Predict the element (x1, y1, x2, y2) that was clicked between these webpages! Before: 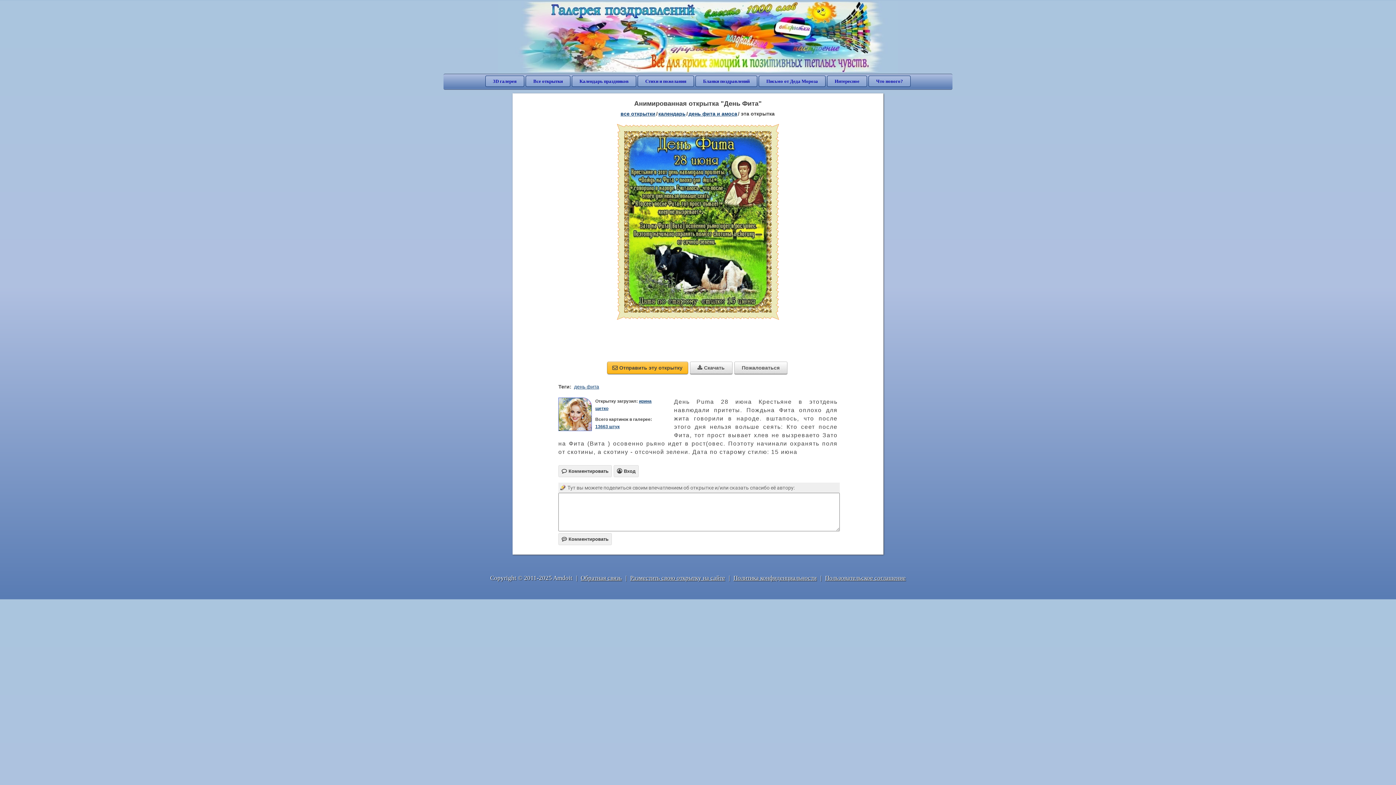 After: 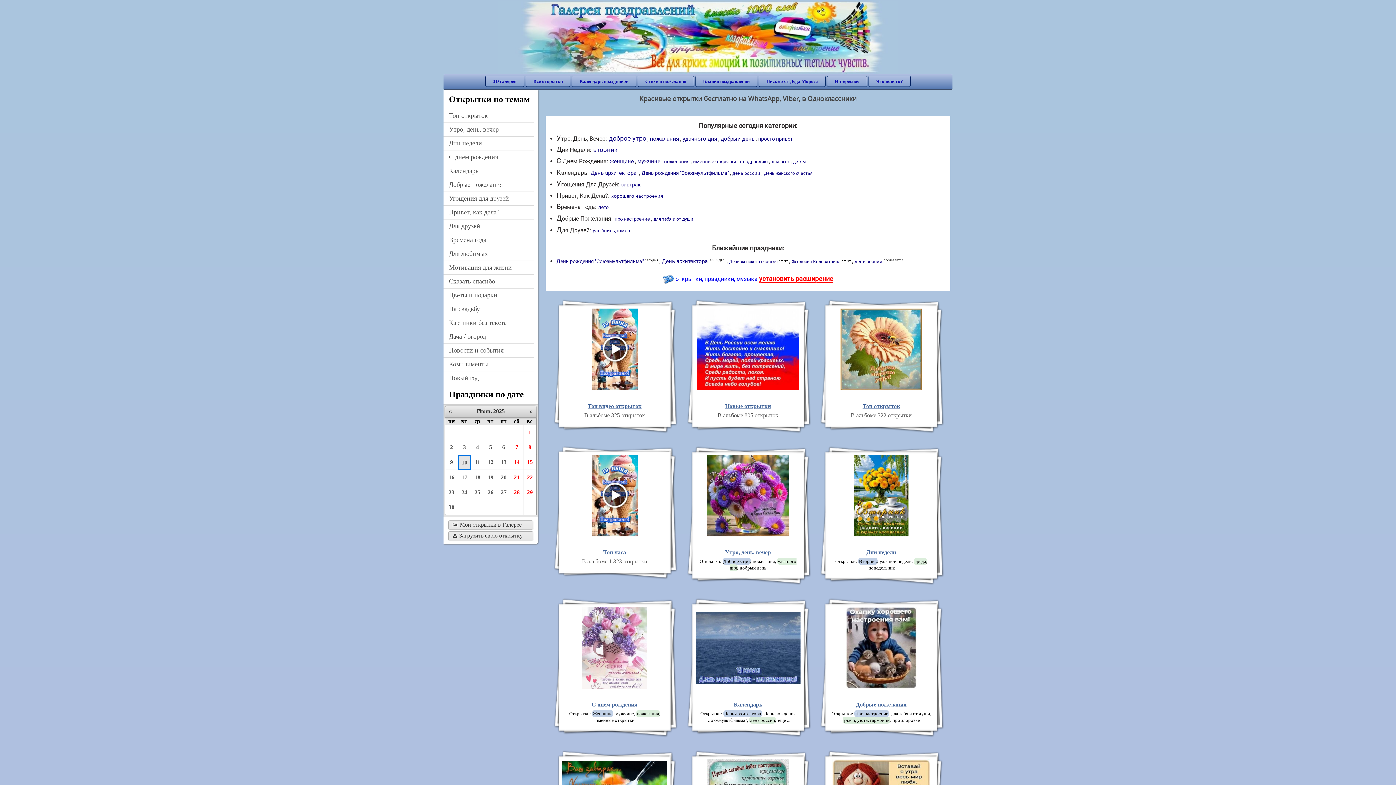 Action: label: все открытки bbox: (620, 110, 655, 116)